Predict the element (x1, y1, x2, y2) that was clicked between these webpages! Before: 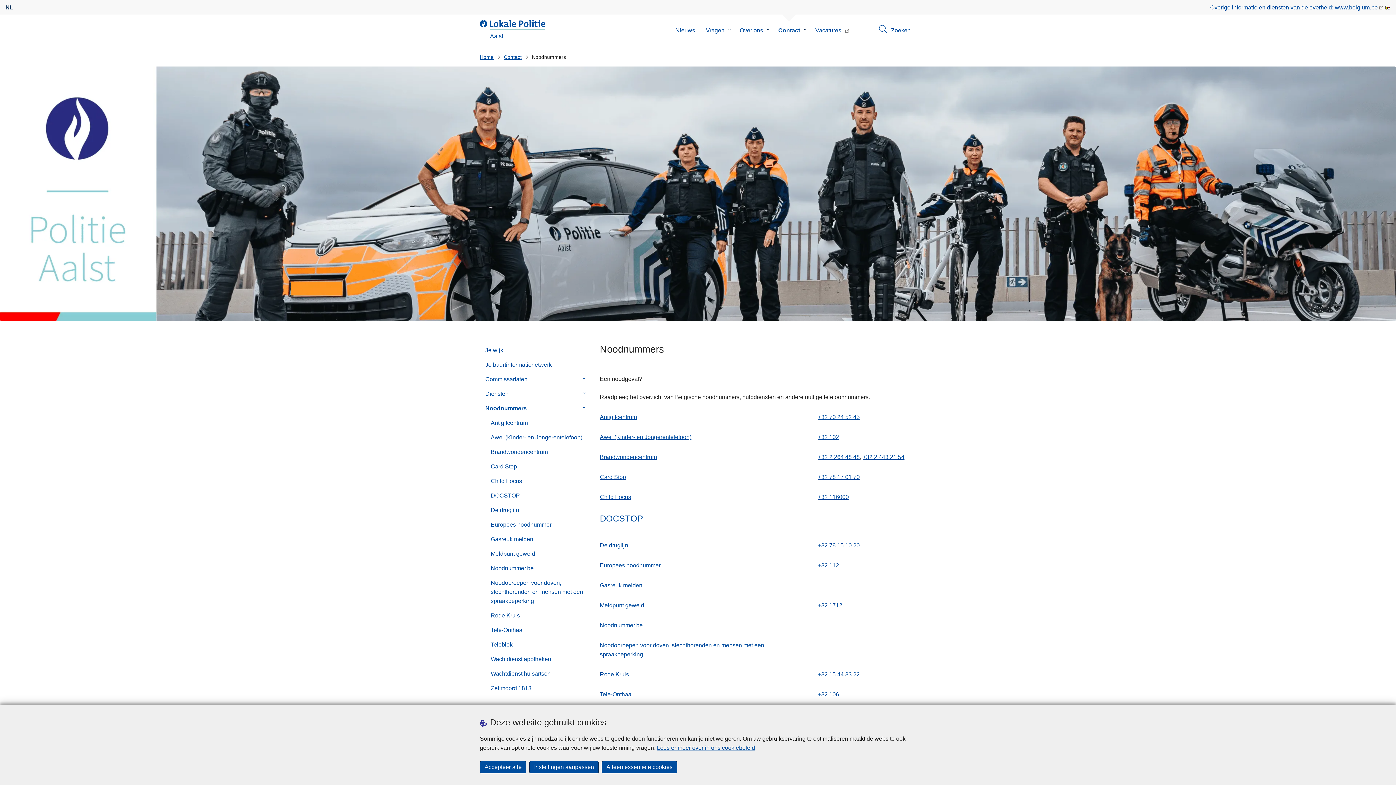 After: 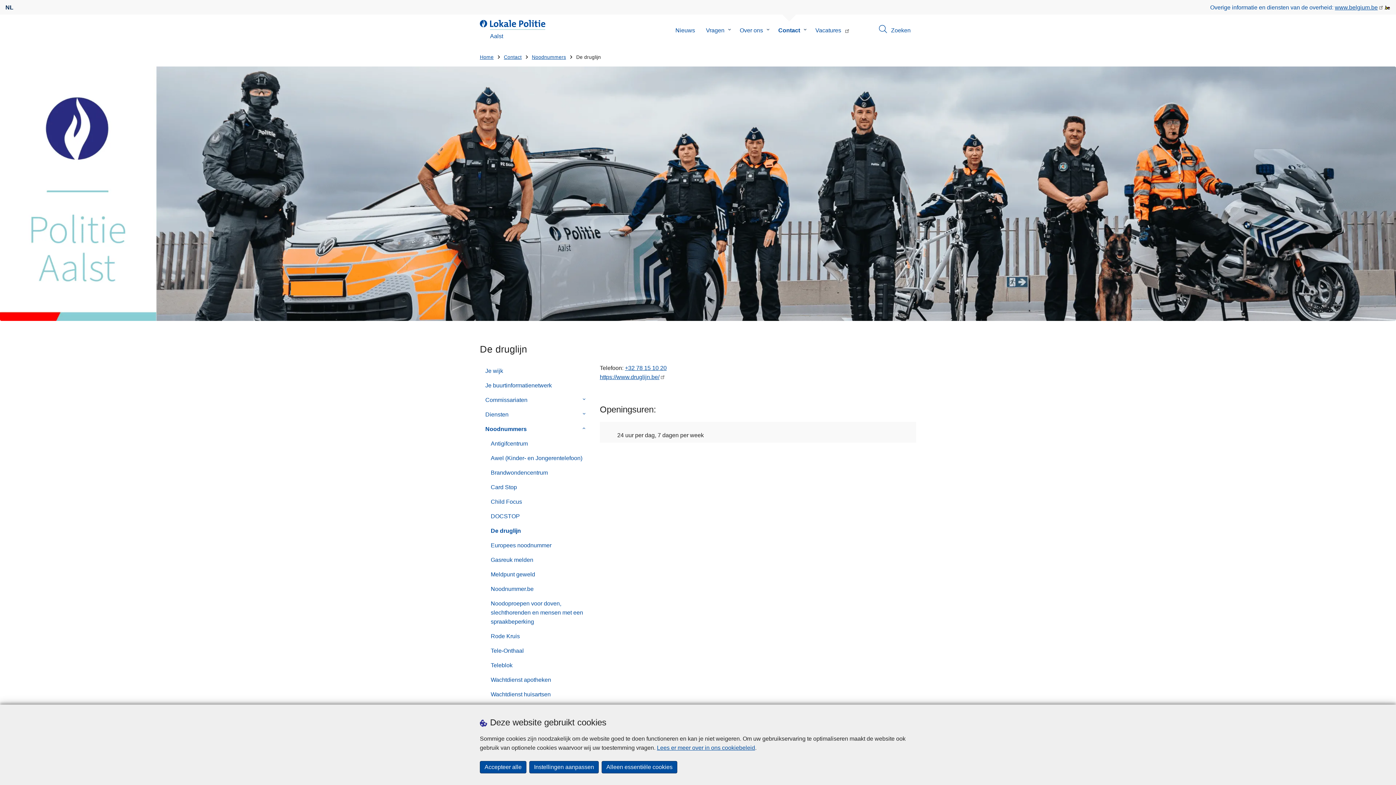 Action: label: De druglijn bbox: (600, 541, 628, 550)